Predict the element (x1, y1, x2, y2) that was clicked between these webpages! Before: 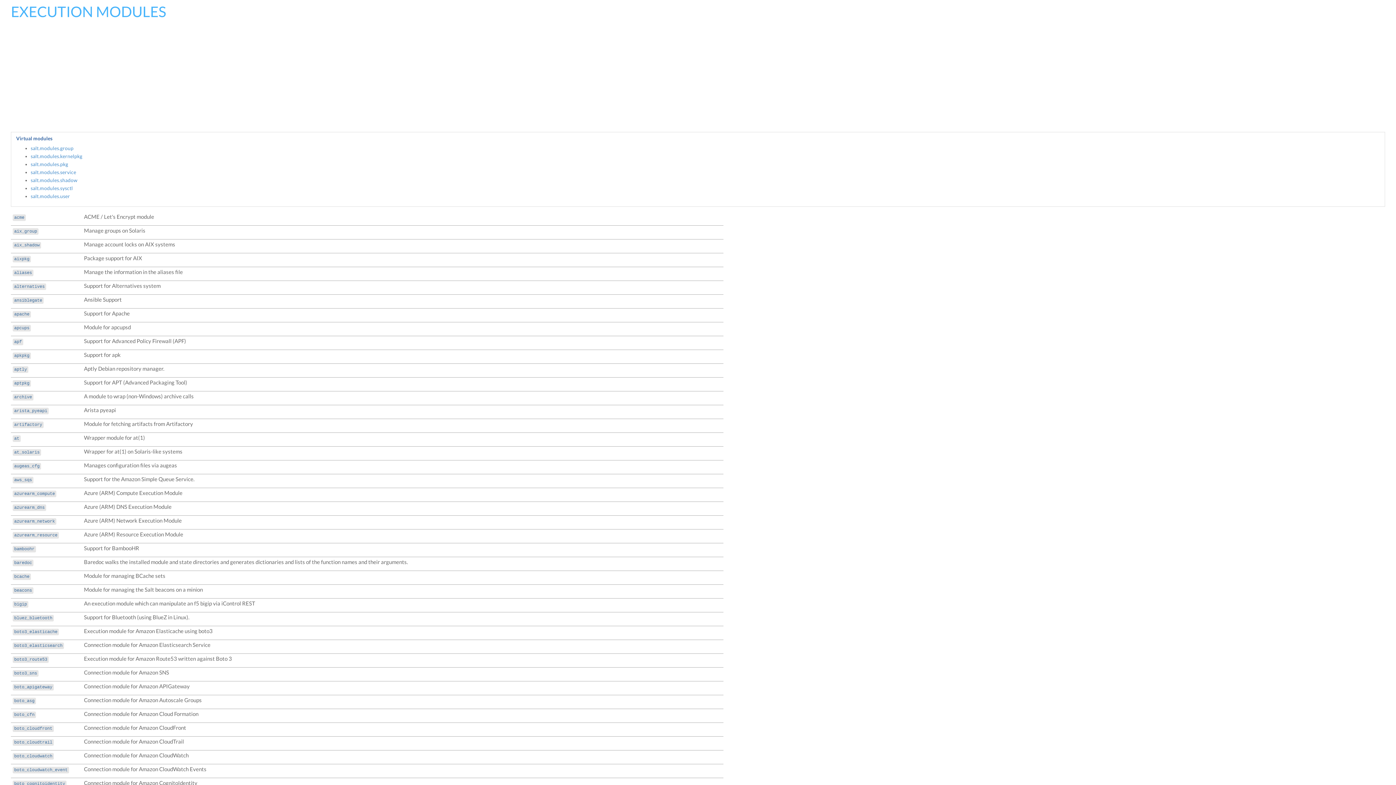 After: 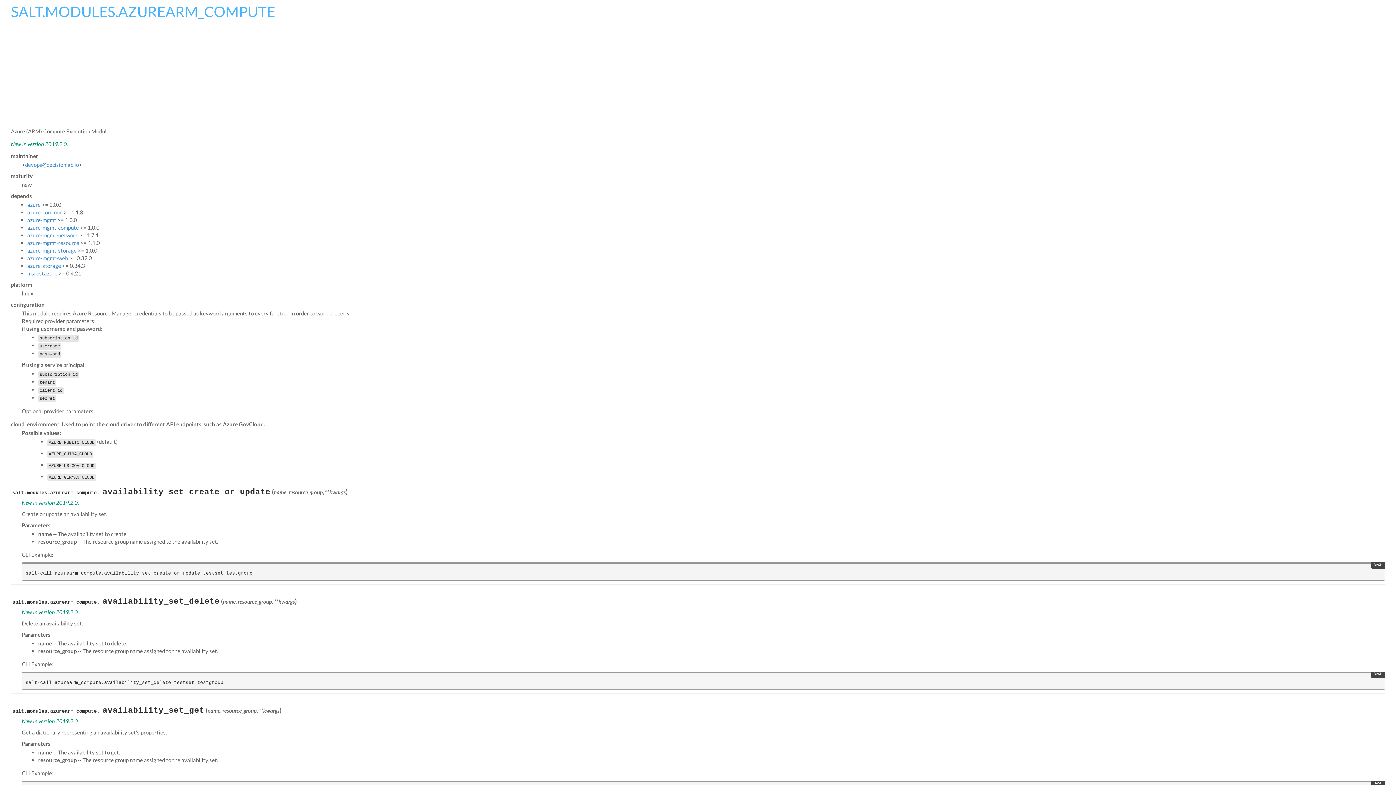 Action: label: azurearm_compute bbox: (12, 489, 56, 496)